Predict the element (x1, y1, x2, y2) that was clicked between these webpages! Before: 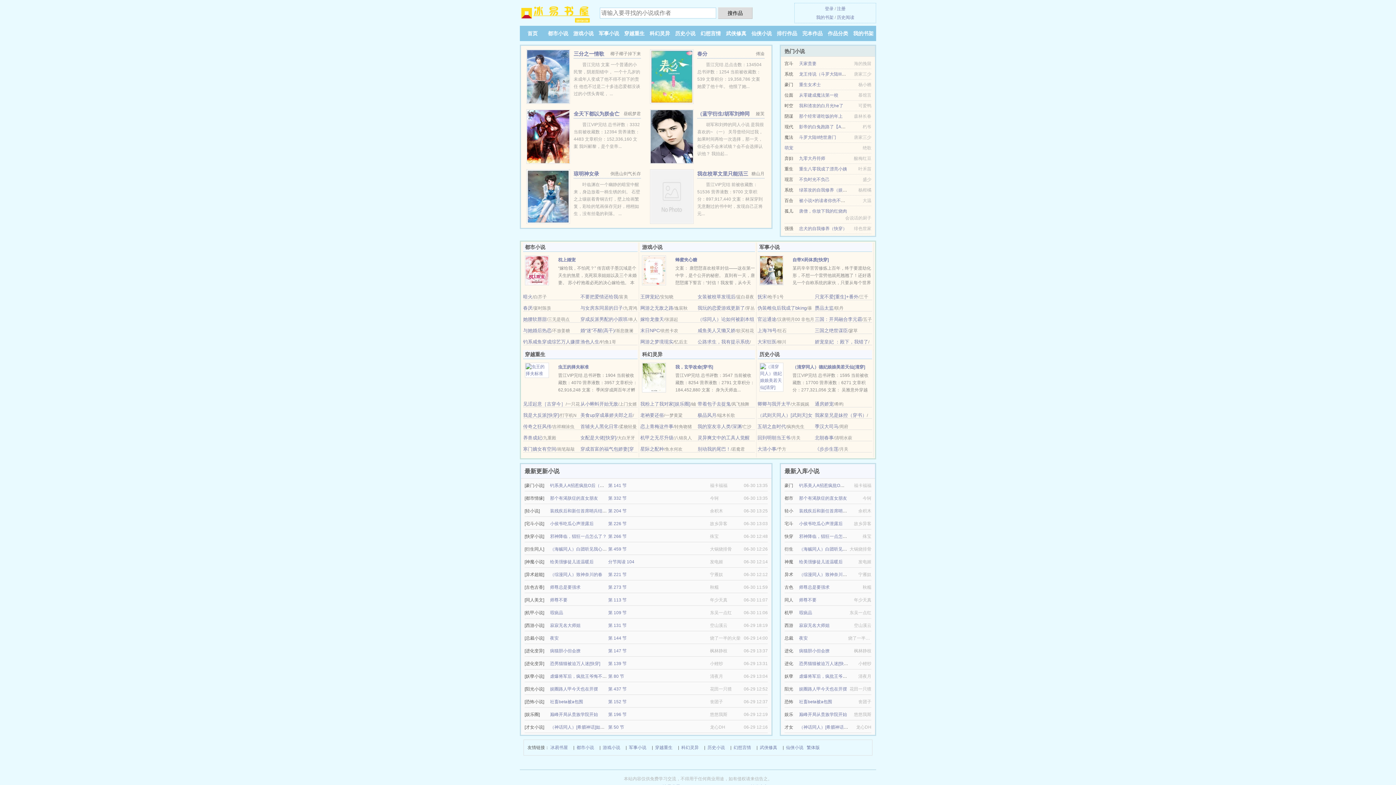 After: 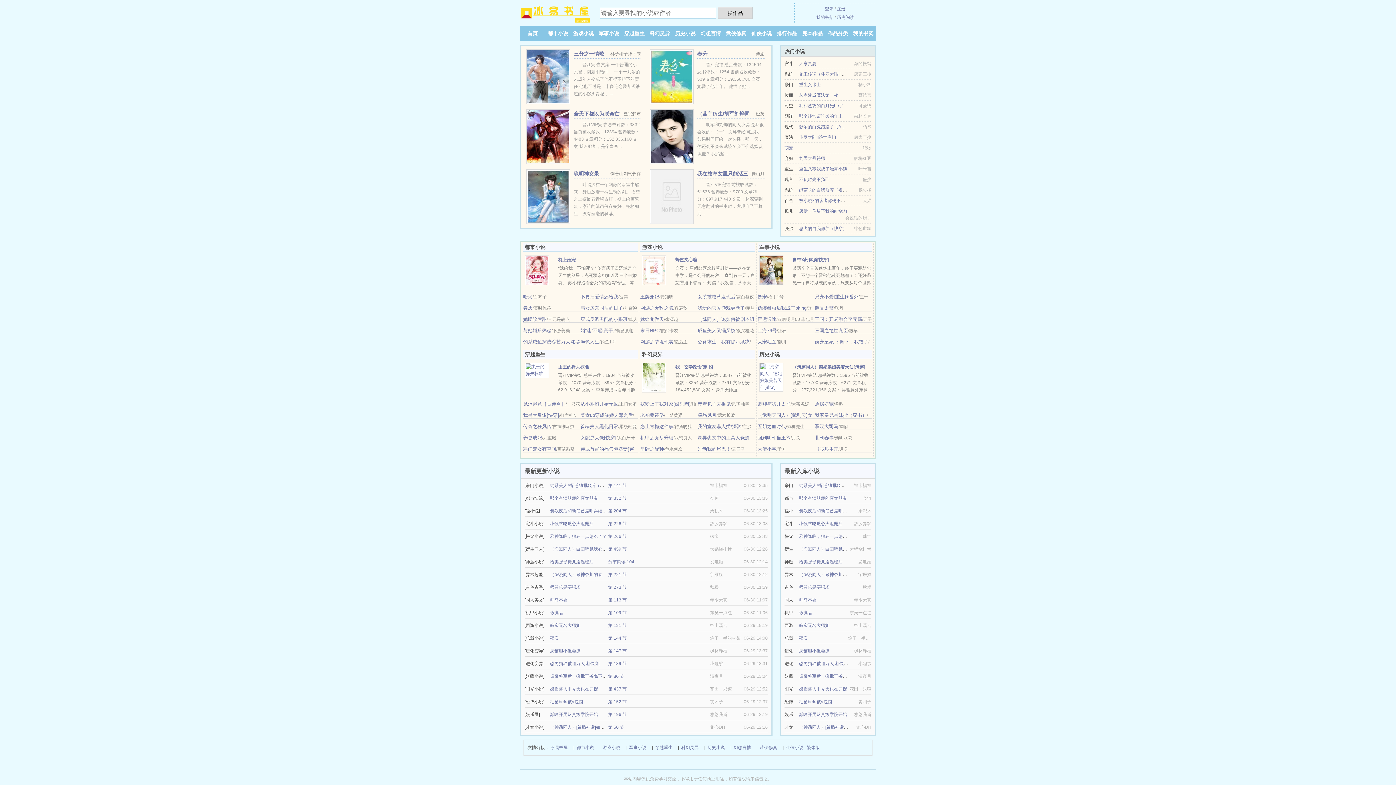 Action: bbox: (640, 435, 673, 440) label: 机甲之无尽升级